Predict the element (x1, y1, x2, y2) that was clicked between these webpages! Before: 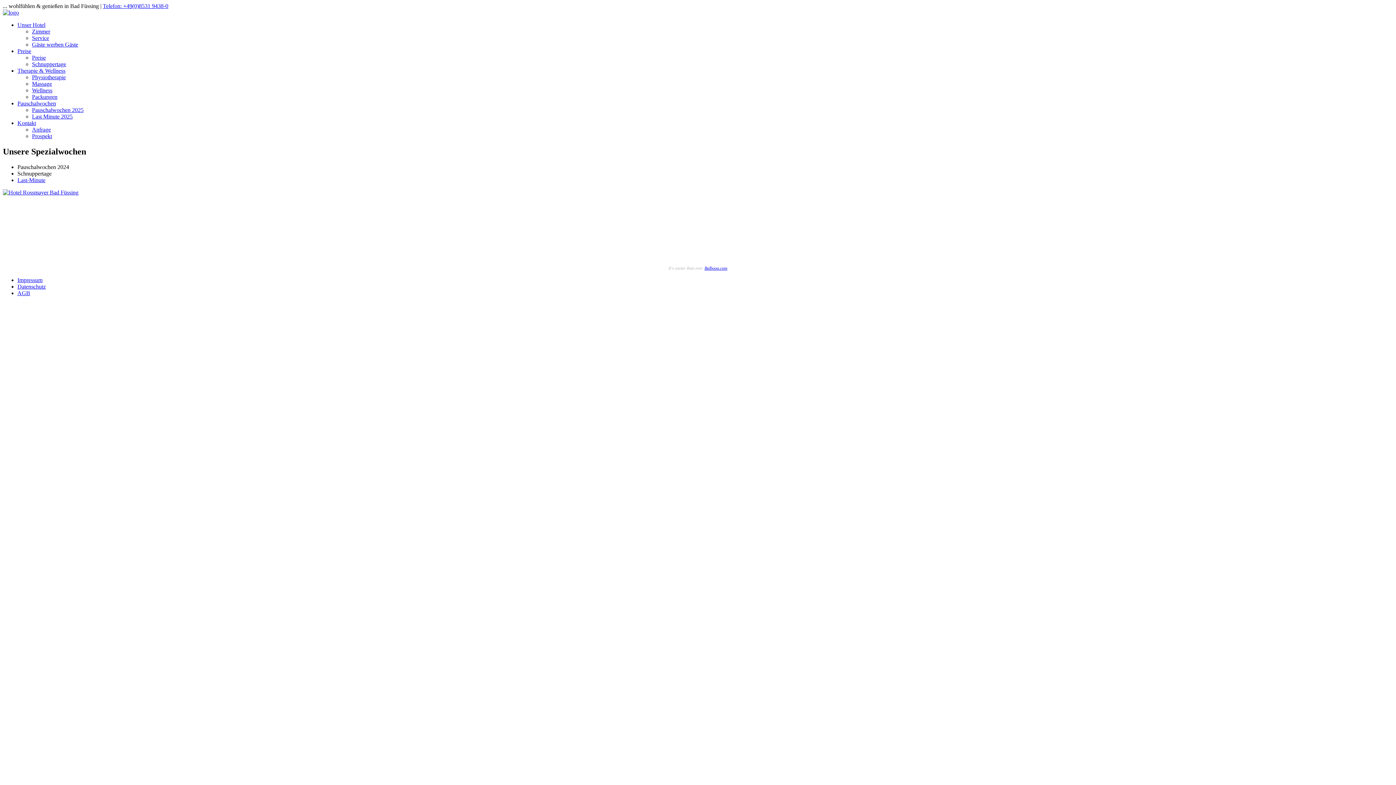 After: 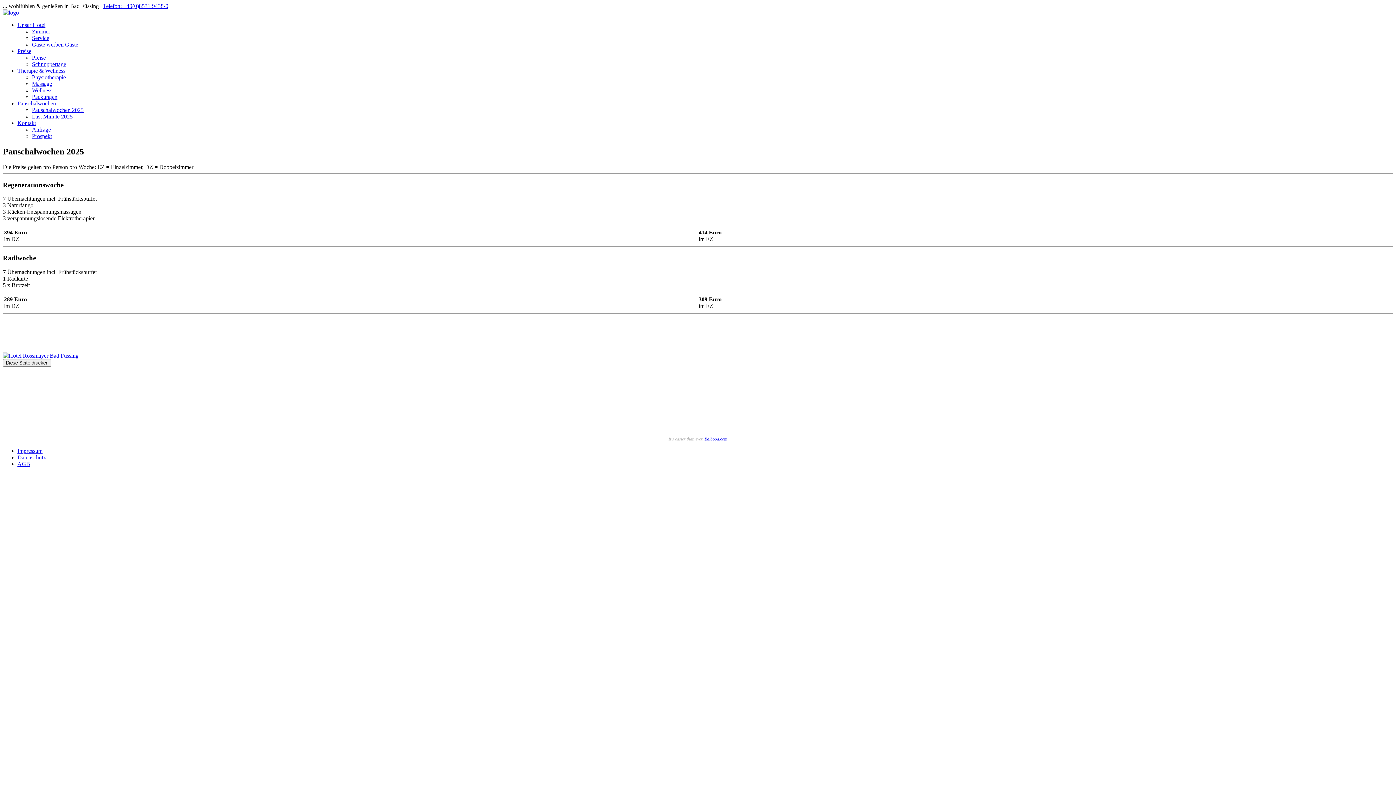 Action: label: Pauschalwochen 2025 bbox: (32, 106, 83, 113)